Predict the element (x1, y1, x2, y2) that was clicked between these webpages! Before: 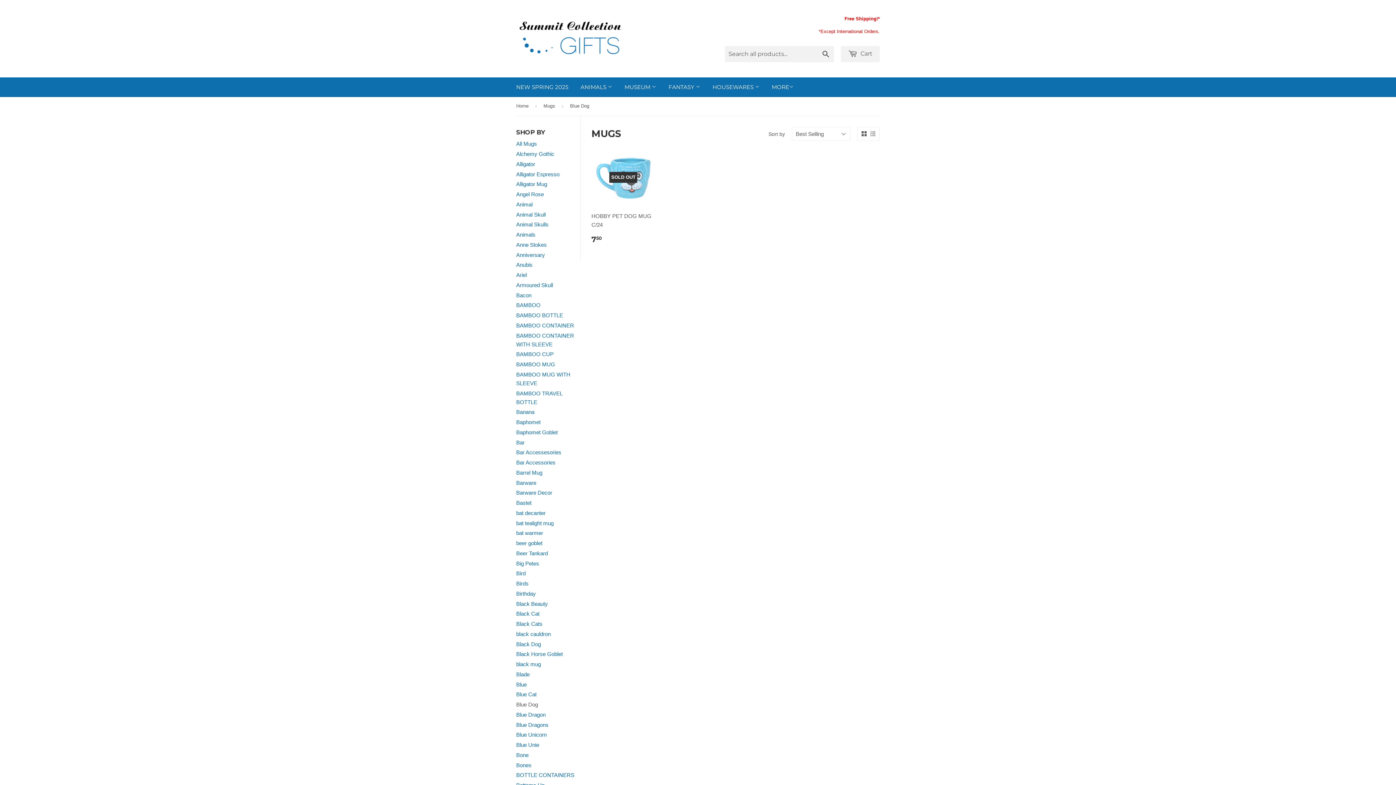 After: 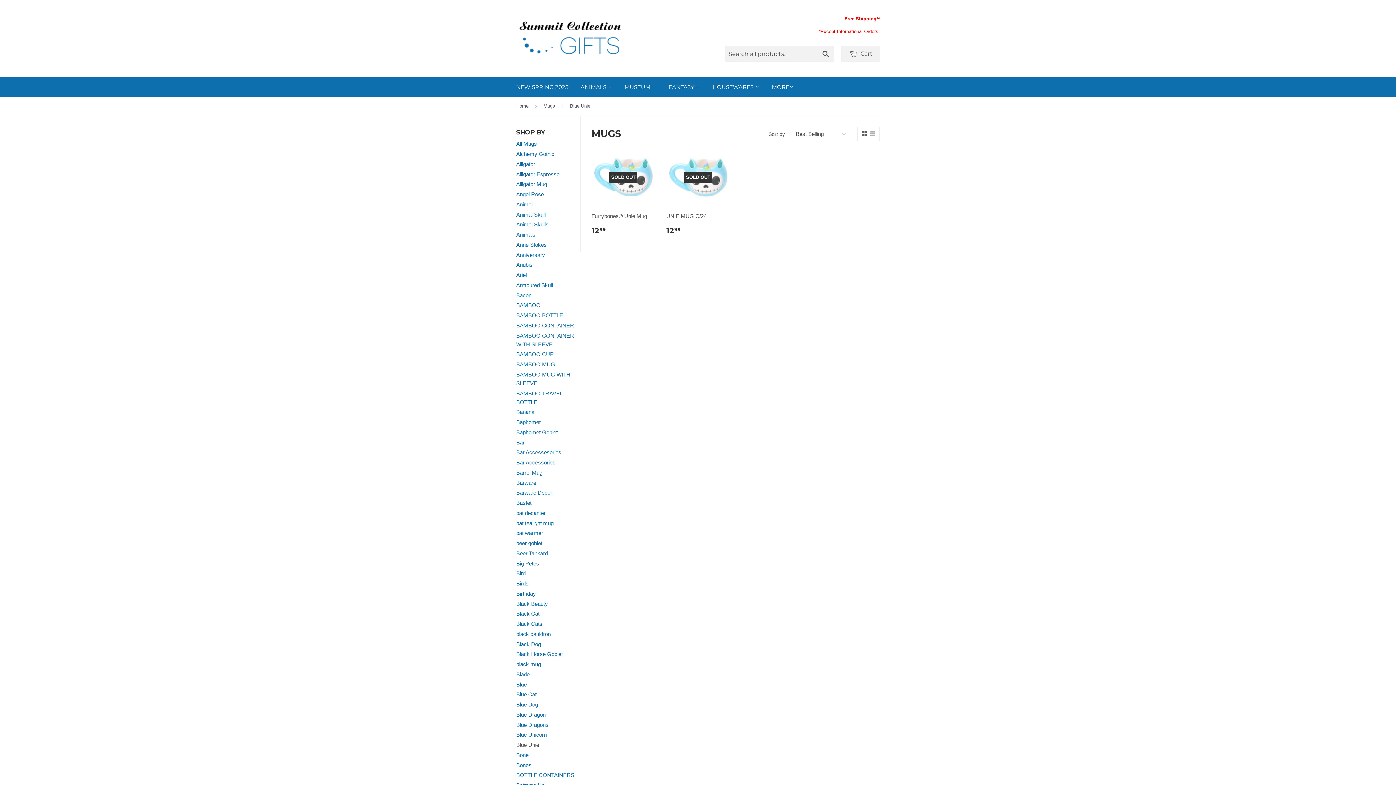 Action: label: Blue Unie bbox: (516, 742, 539, 748)